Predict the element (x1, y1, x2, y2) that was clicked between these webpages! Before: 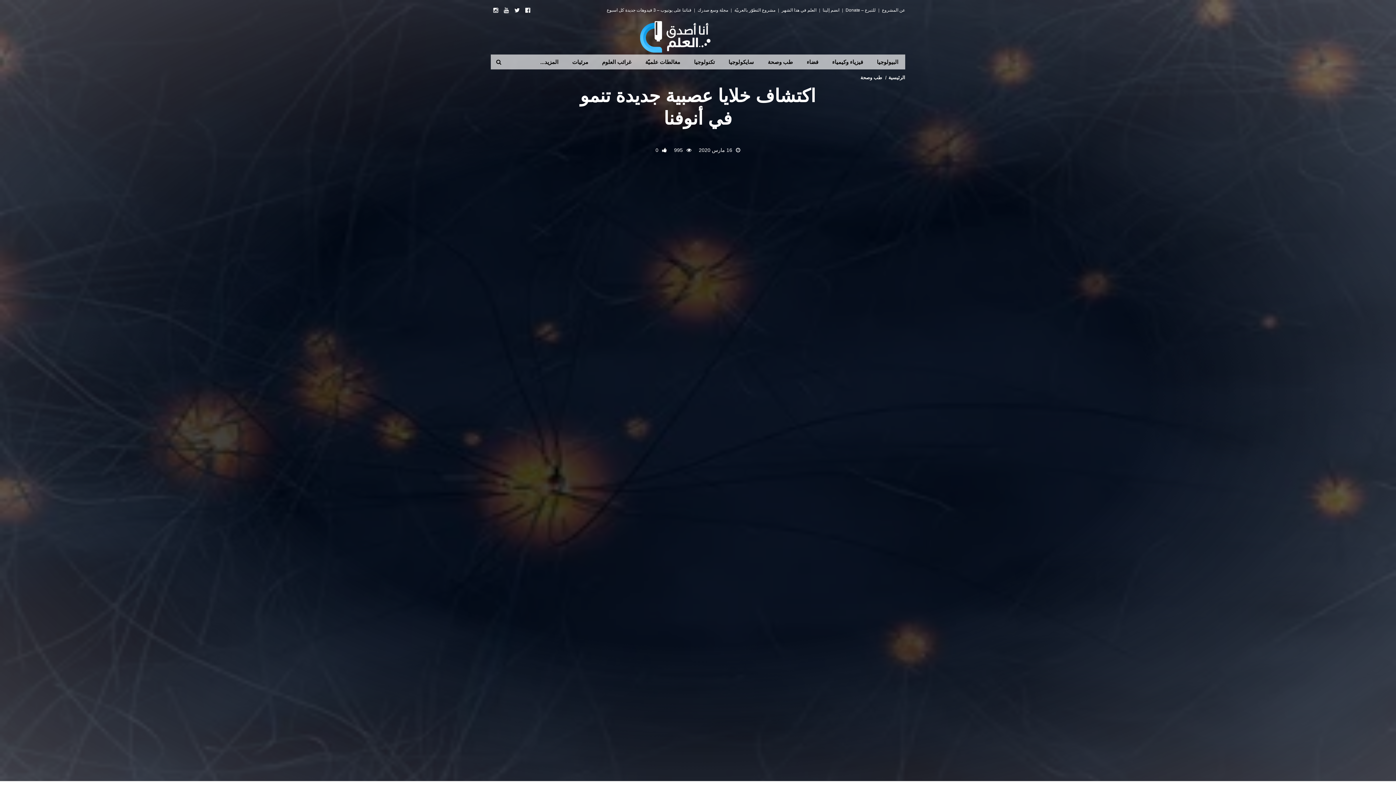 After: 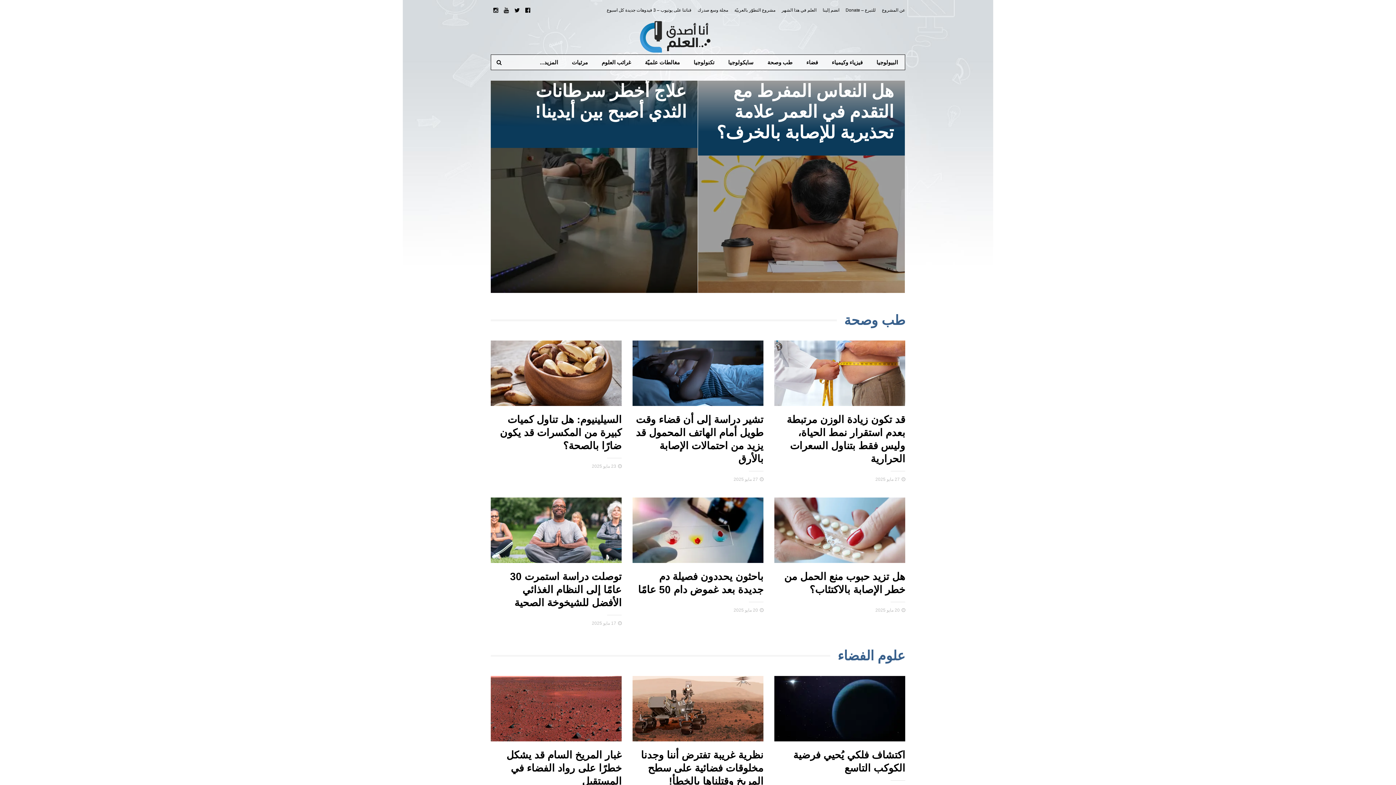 Action: bbox: (888, 74, 905, 80) label: الرئيسية